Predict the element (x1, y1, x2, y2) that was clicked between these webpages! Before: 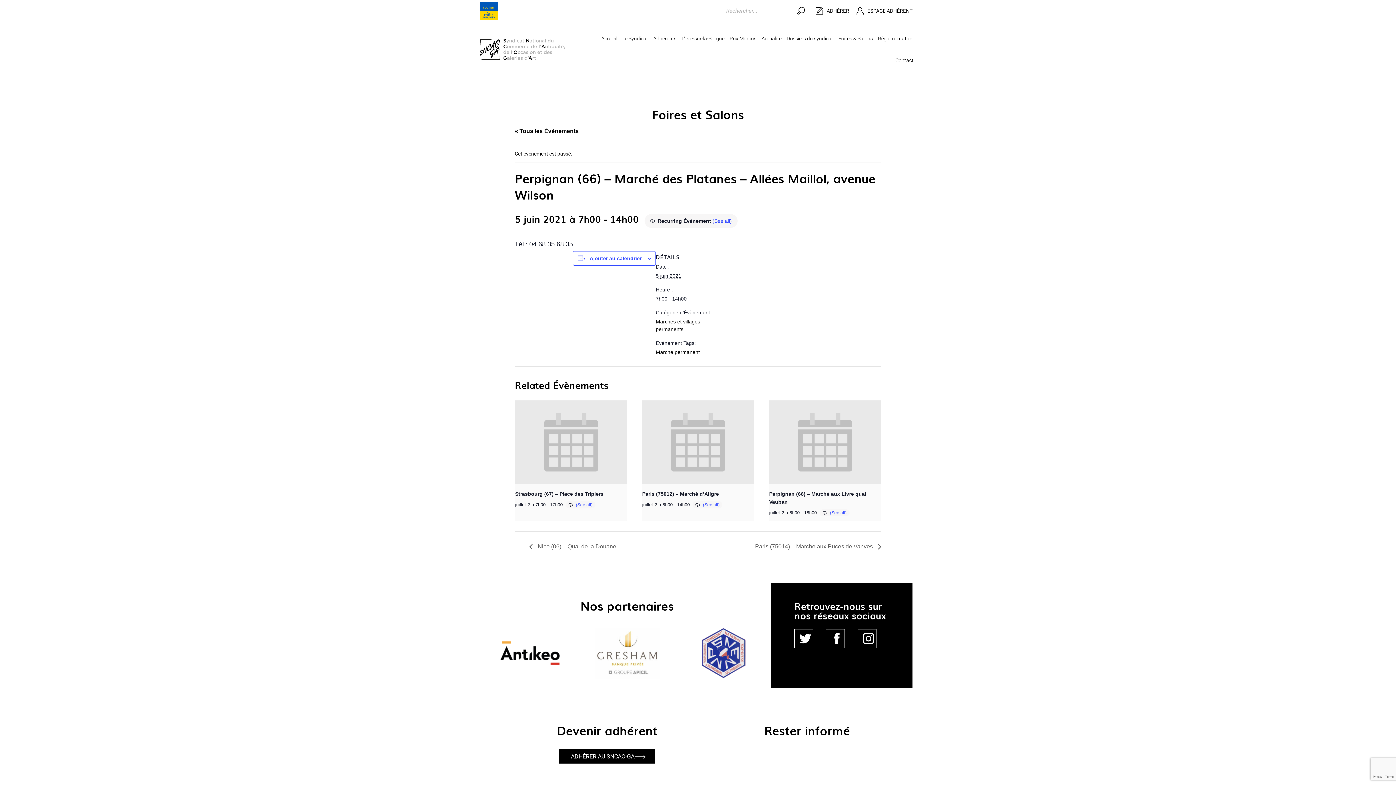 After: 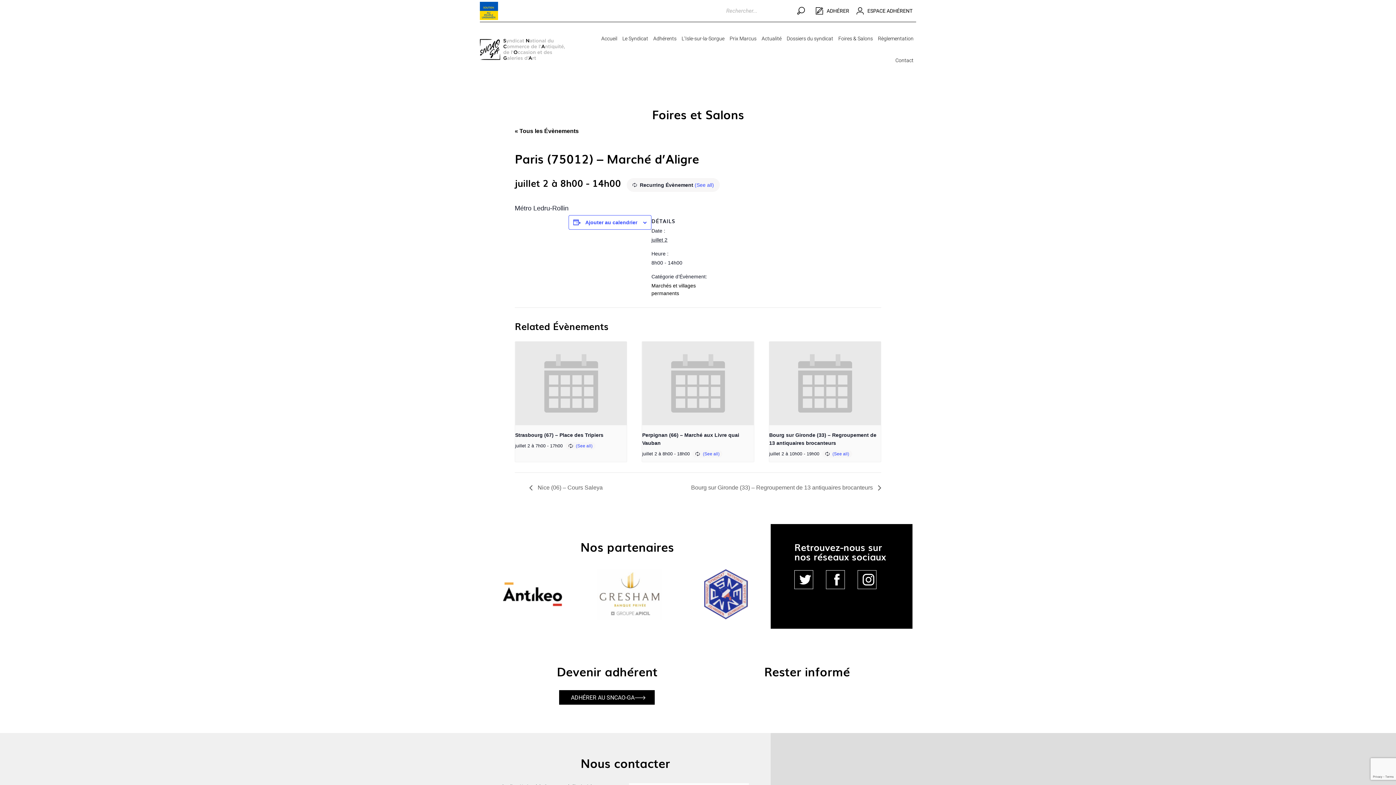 Action: label: Paris (75012) – Marché d’Aligre bbox: (642, 491, 719, 497)